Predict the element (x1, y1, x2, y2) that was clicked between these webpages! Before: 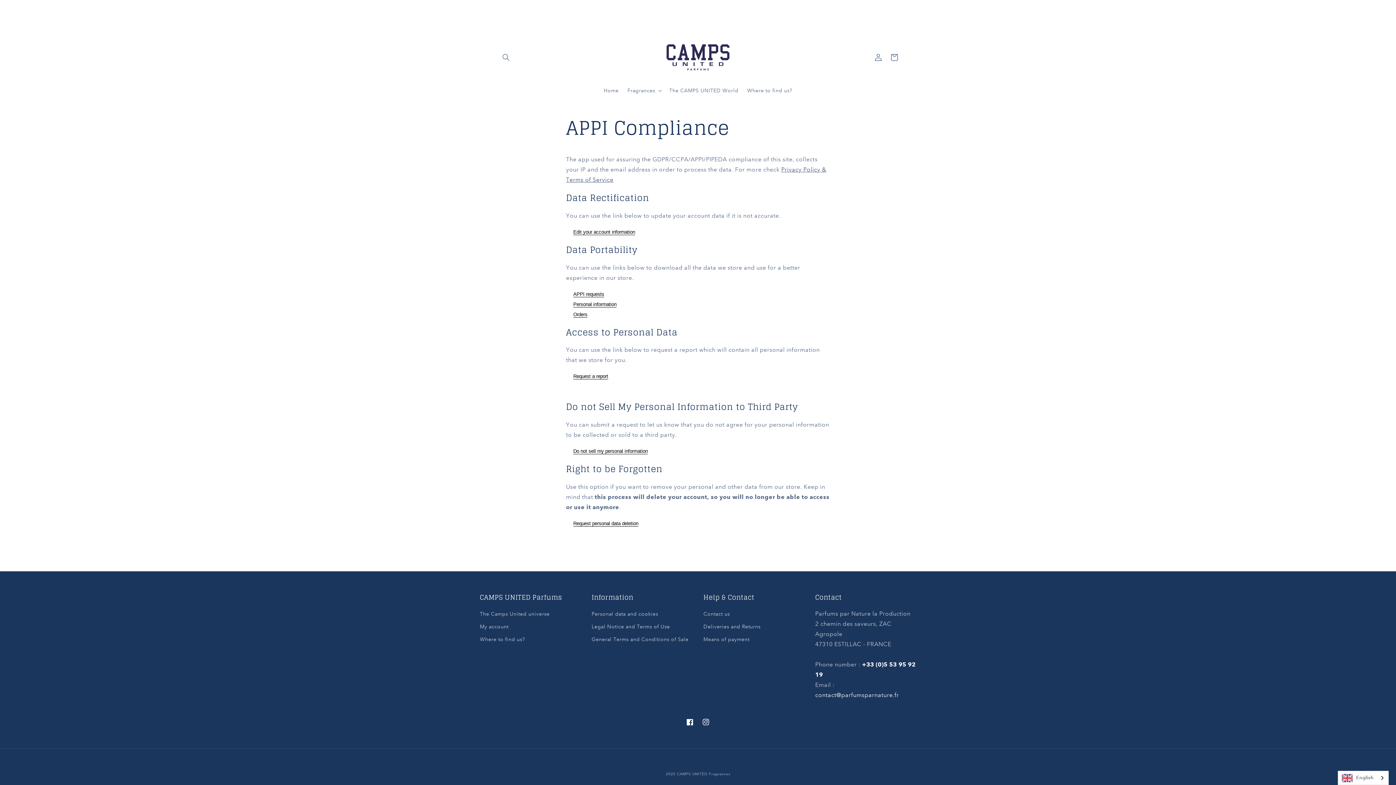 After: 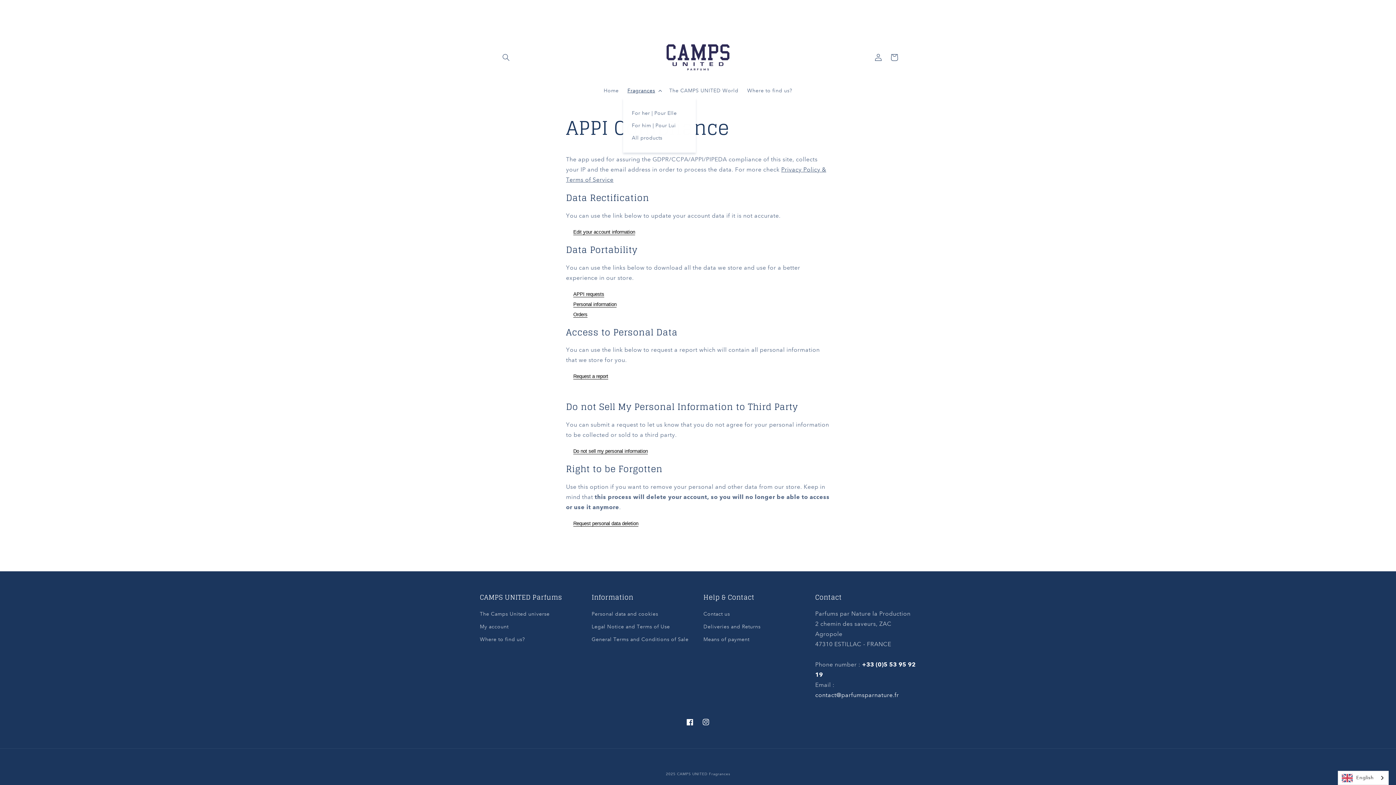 Action: bbox: (623, 82, 665, 98) label: Fragrances